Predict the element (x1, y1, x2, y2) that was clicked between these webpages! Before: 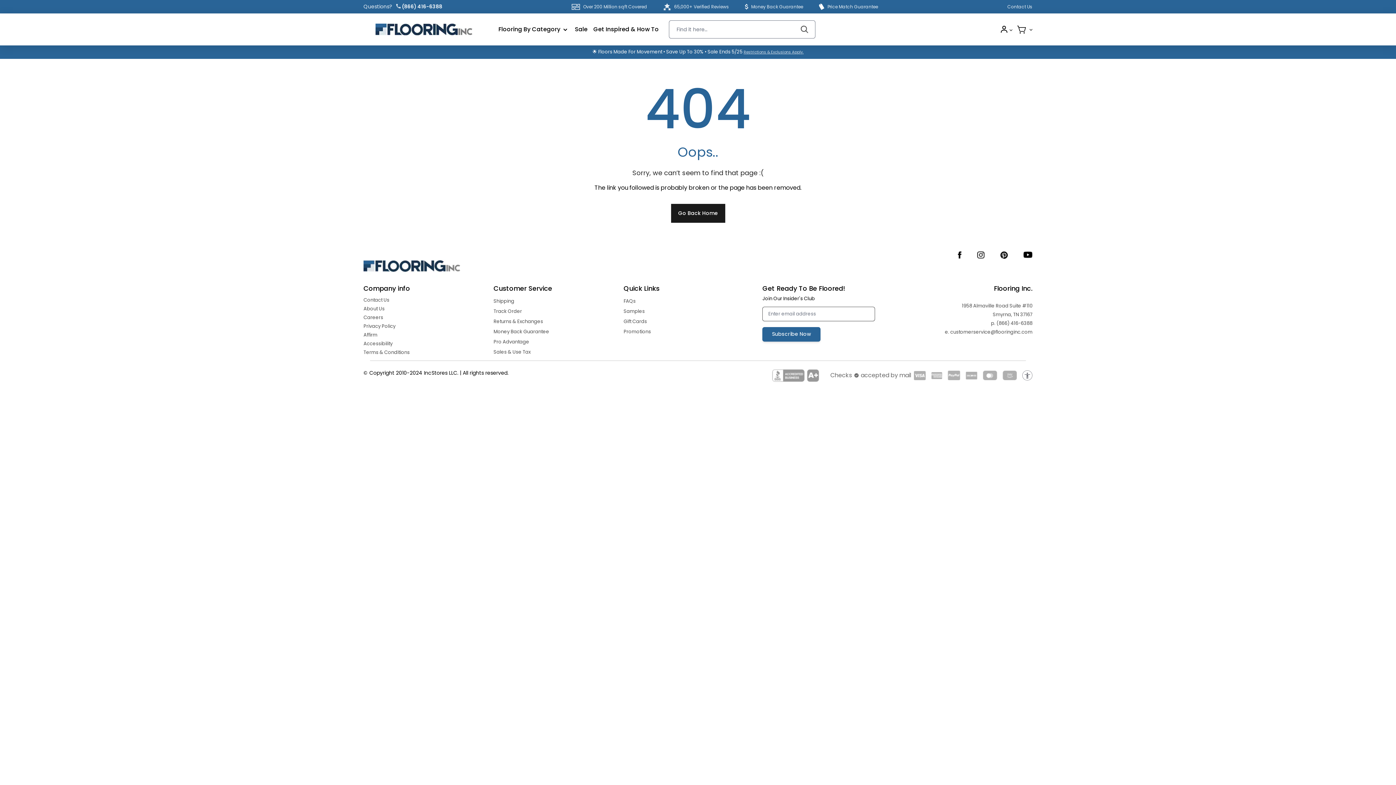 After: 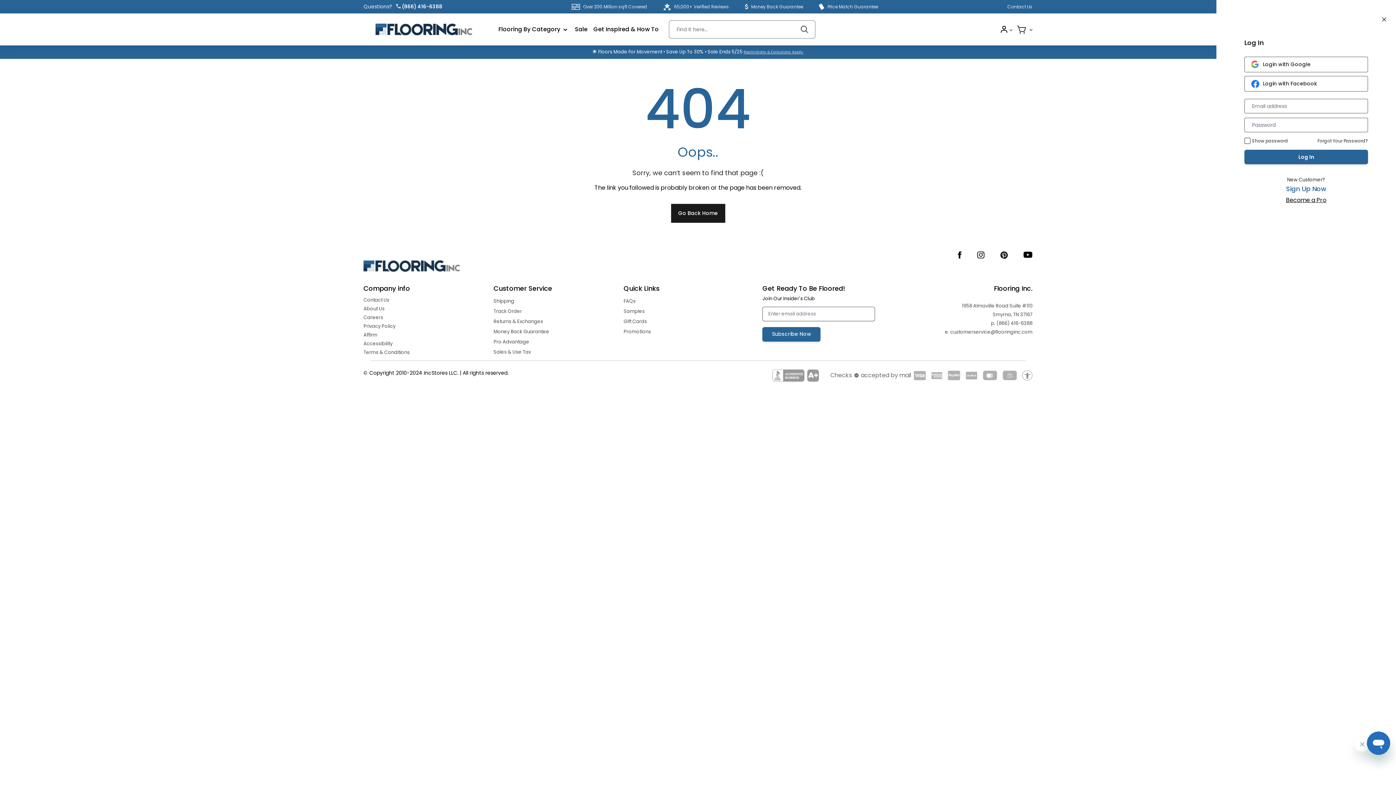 Action: label: My Account bbox: (1000, 25, 1008, 33)